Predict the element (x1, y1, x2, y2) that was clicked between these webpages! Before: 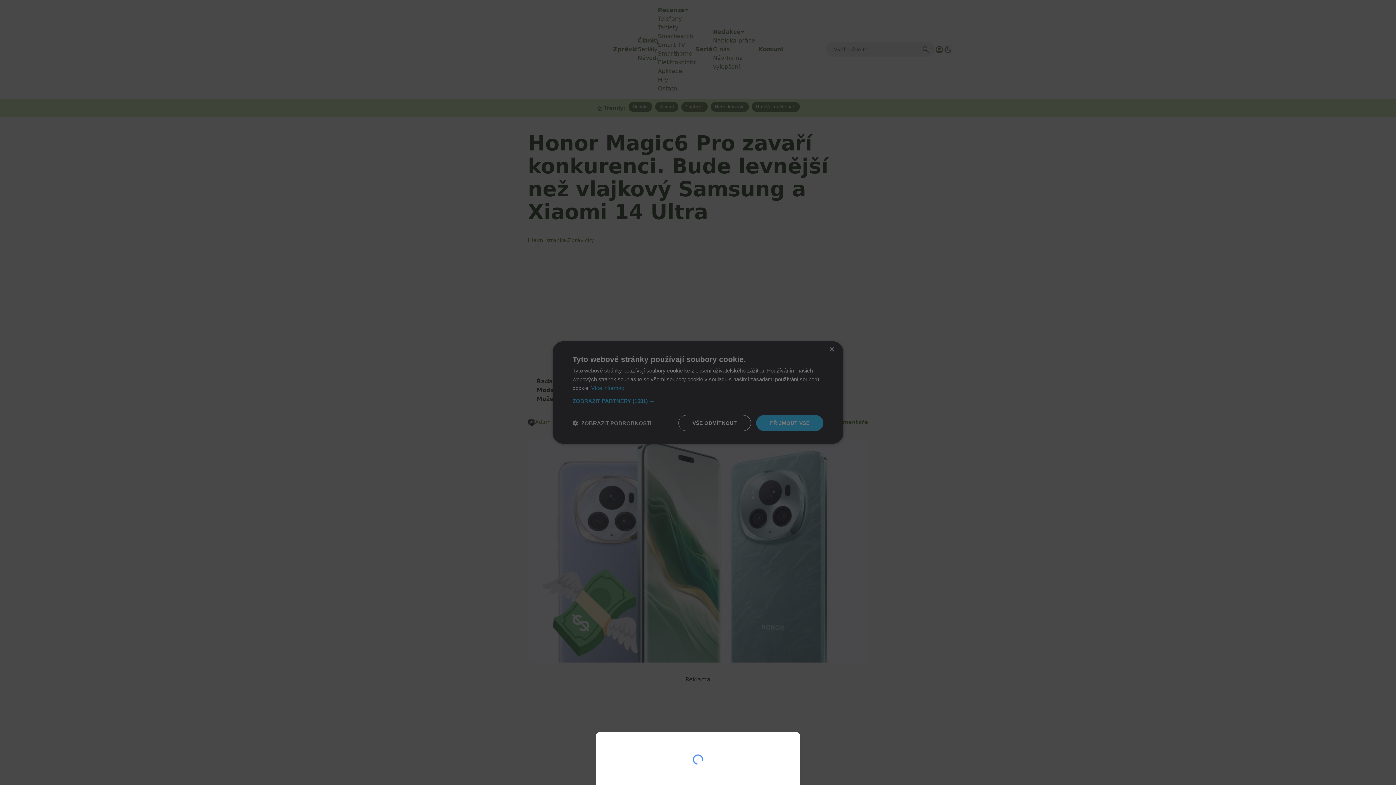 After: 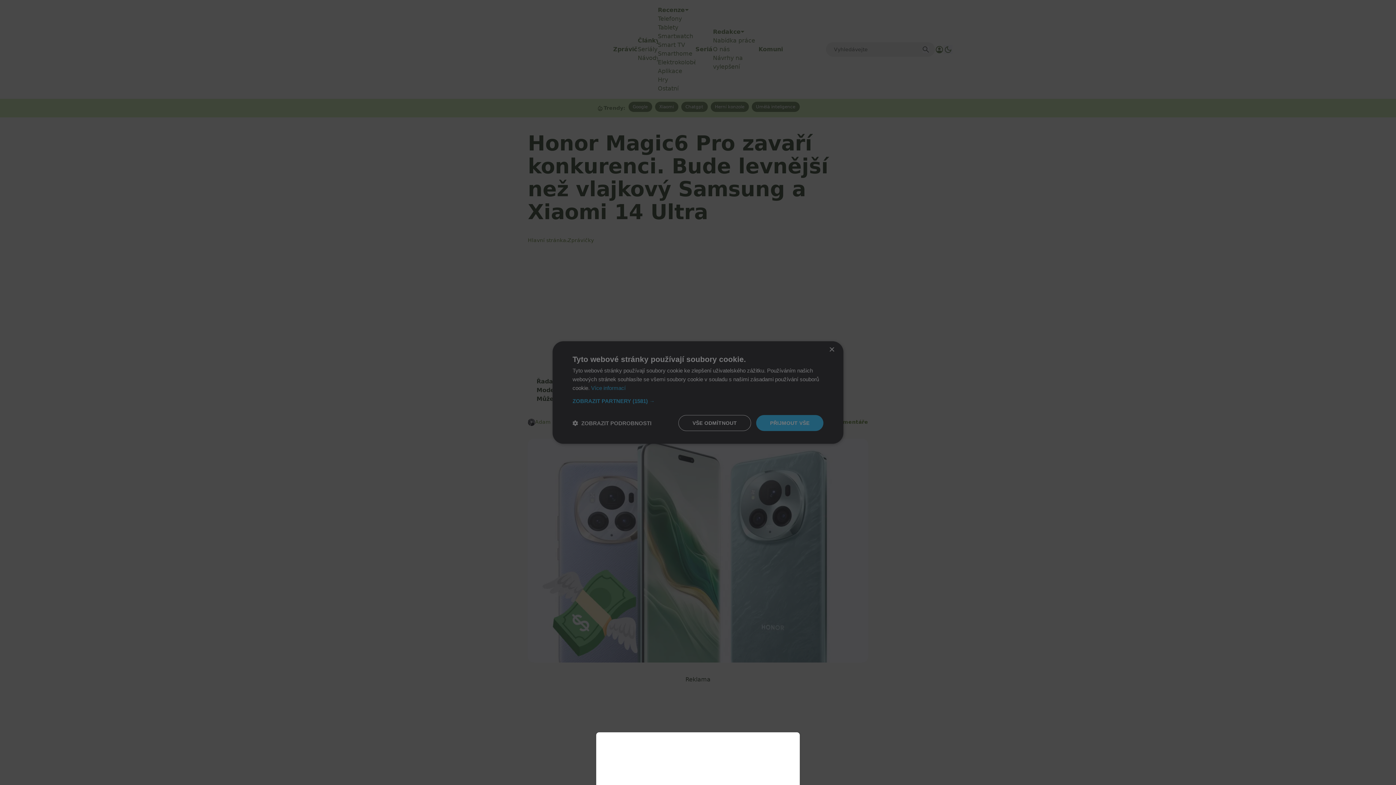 Action: bbox: (0, 0, 1396, 785)